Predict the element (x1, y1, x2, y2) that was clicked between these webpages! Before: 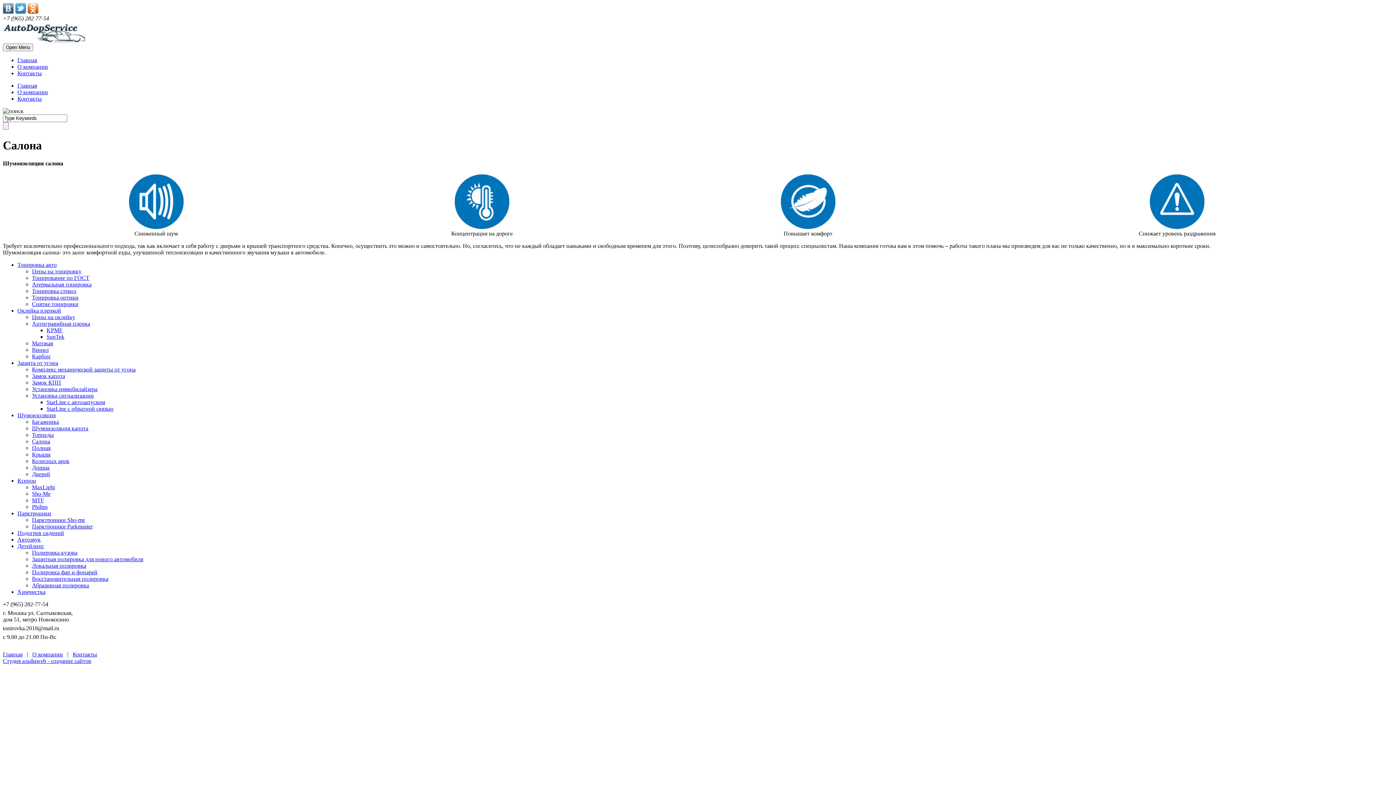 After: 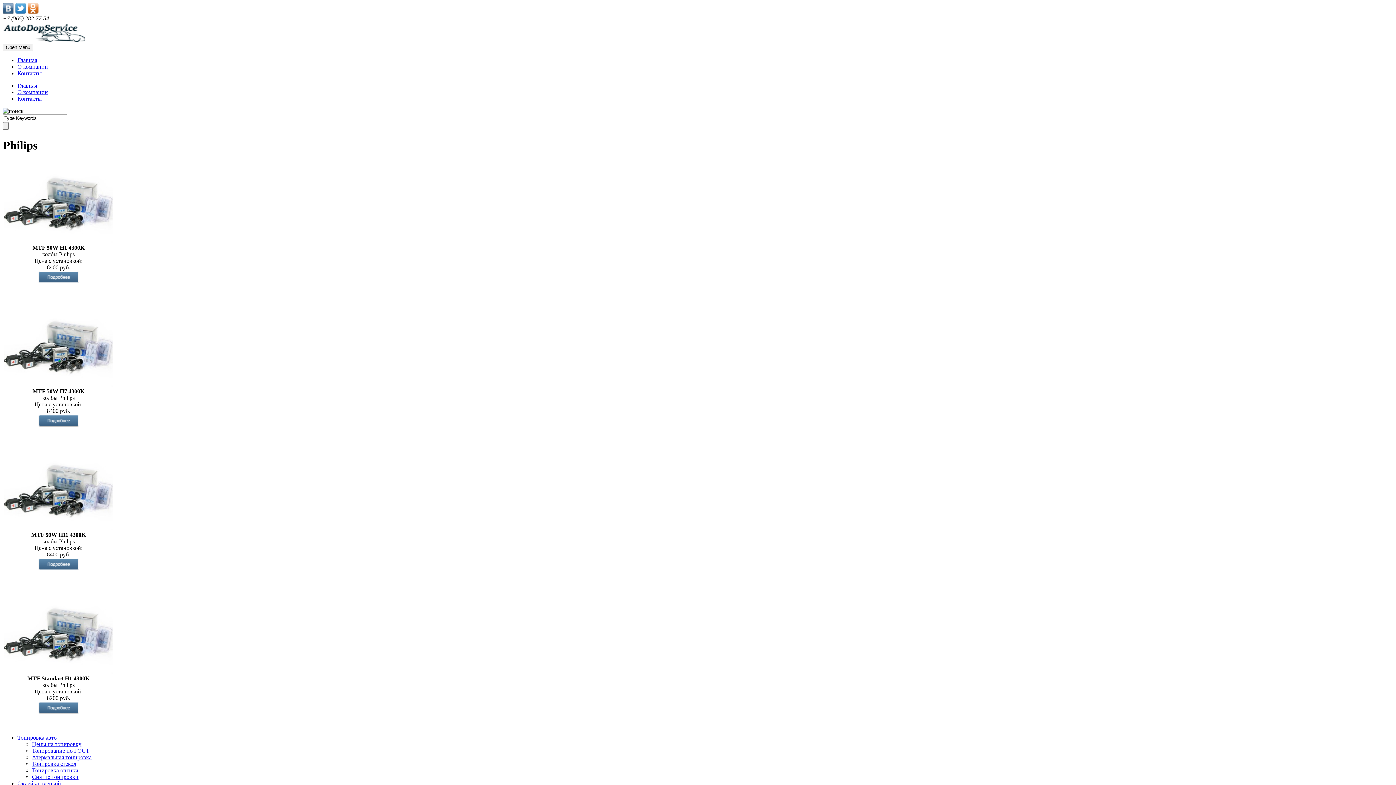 Action: bbox: (32, 504, 47, 510) label: Philips